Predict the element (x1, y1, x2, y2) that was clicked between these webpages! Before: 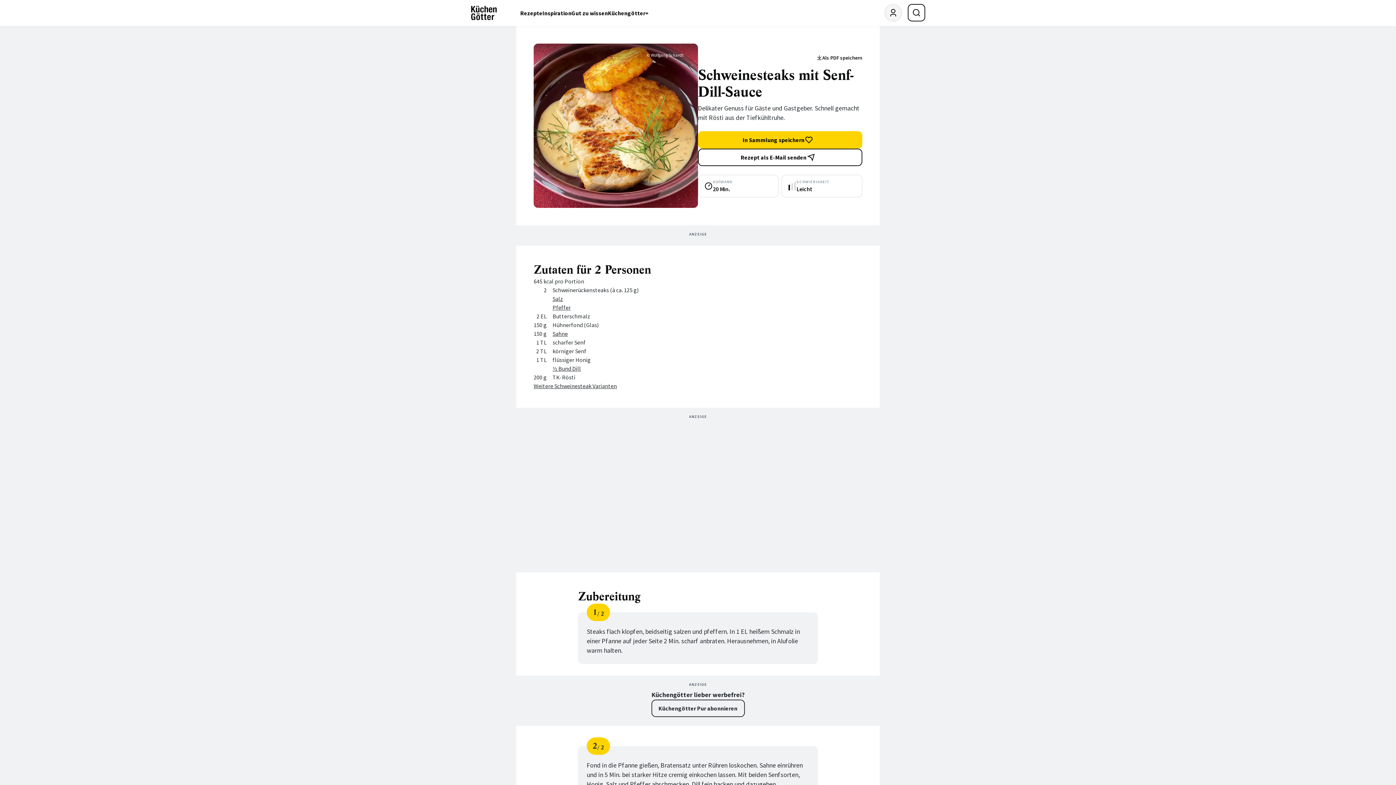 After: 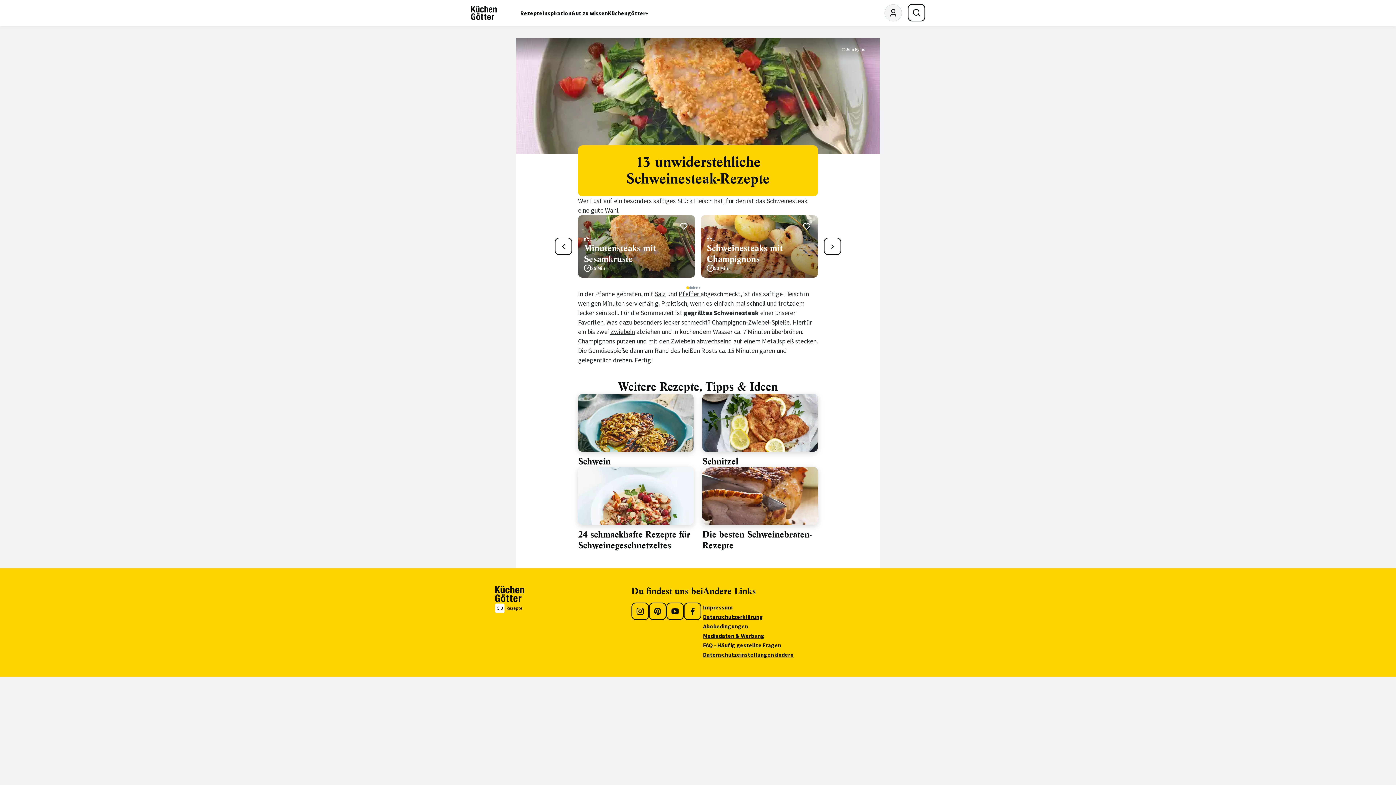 Action: bbox: (533, 382, 617, 389) label: Weitere Schweinesteak Varianten